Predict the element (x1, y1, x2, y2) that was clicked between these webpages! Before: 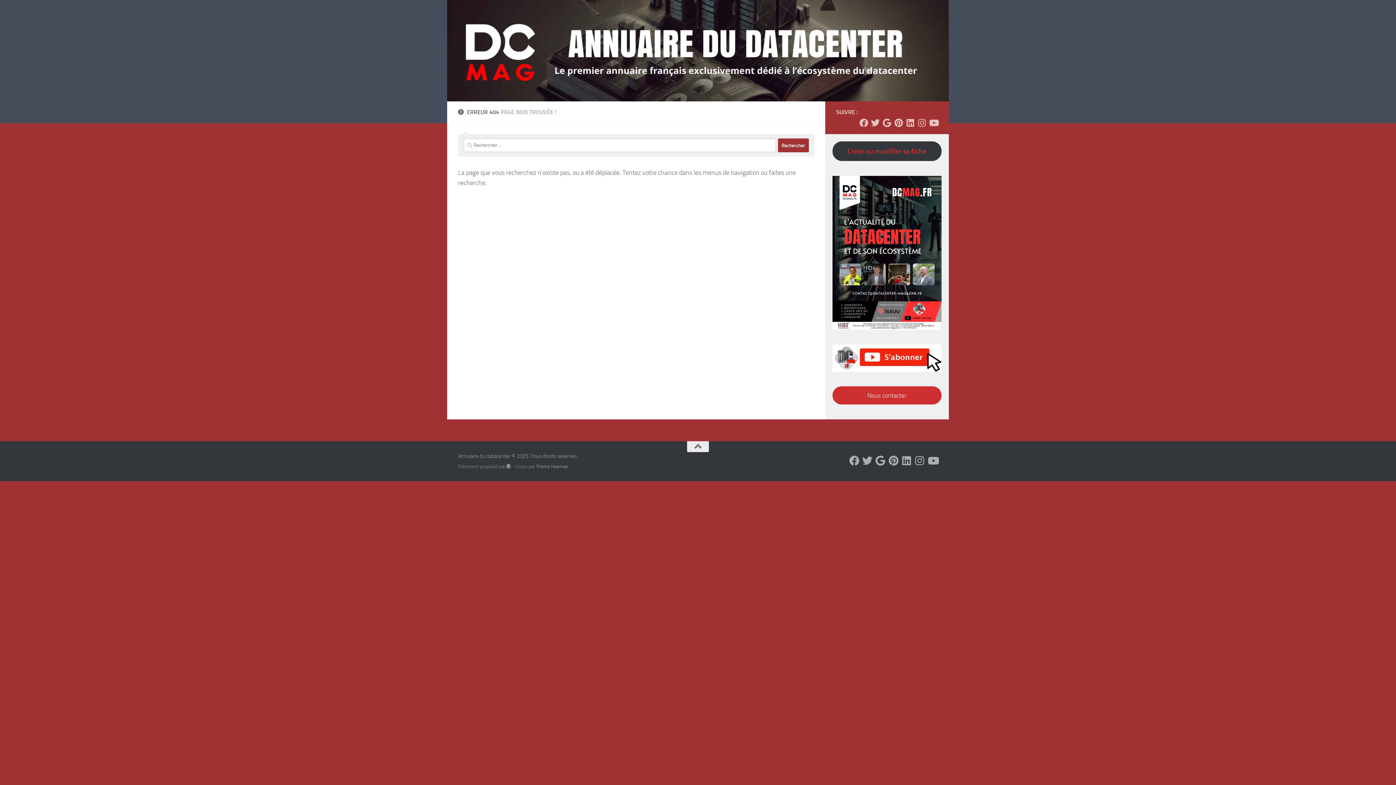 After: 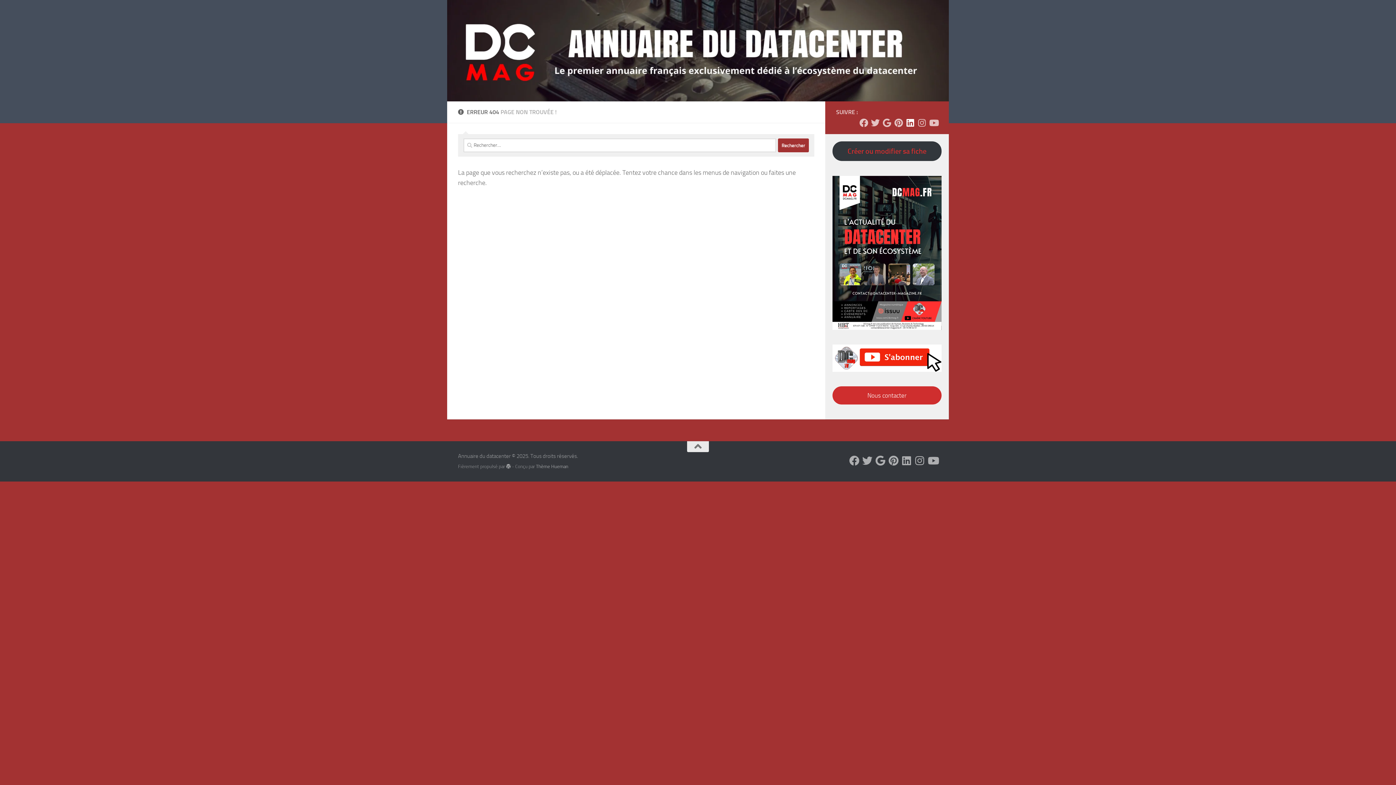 Action: bbox: (906, 118, 914, 127) label: Suivez-nous sur Linkedin